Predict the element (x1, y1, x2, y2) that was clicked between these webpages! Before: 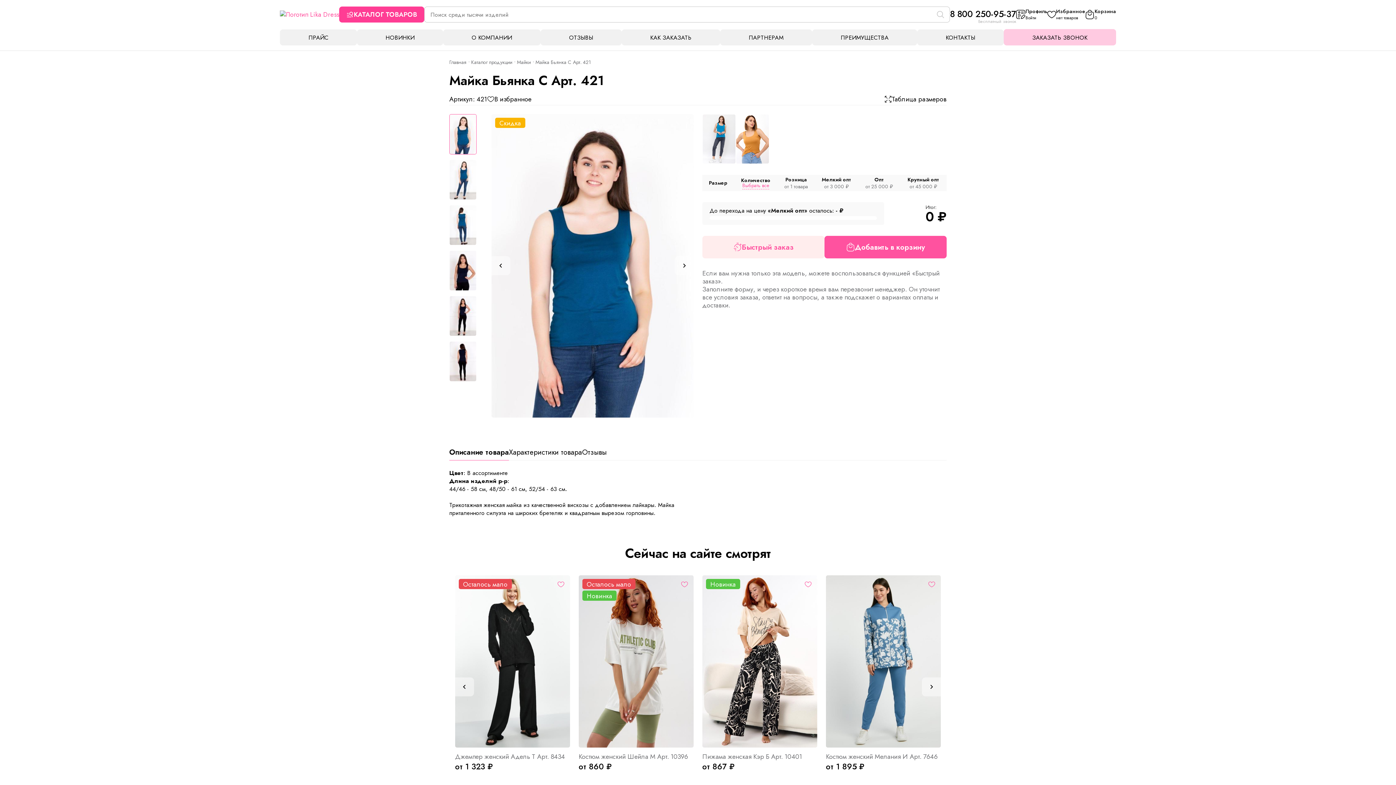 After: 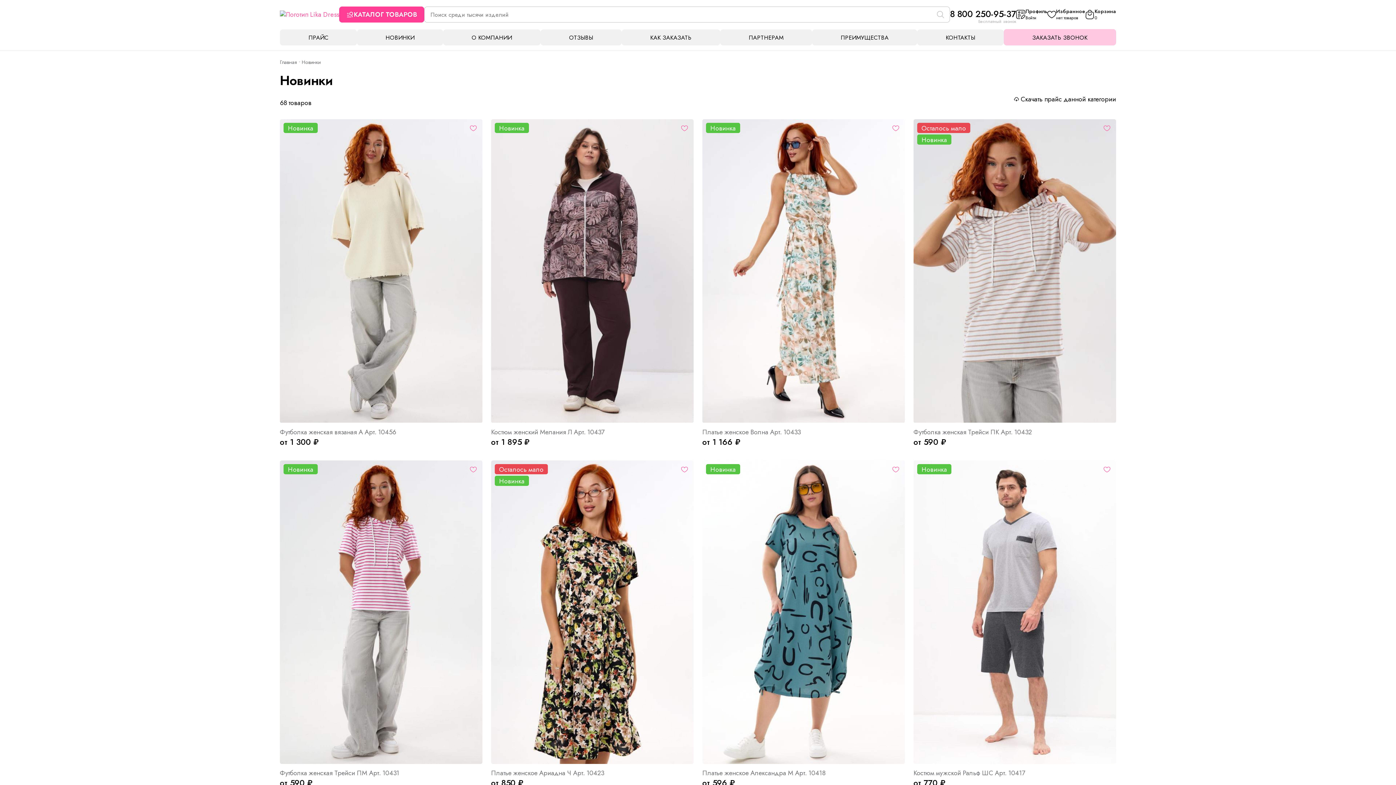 Action: bbox: (357, 29, 443, 45) label: НОВИНКИ